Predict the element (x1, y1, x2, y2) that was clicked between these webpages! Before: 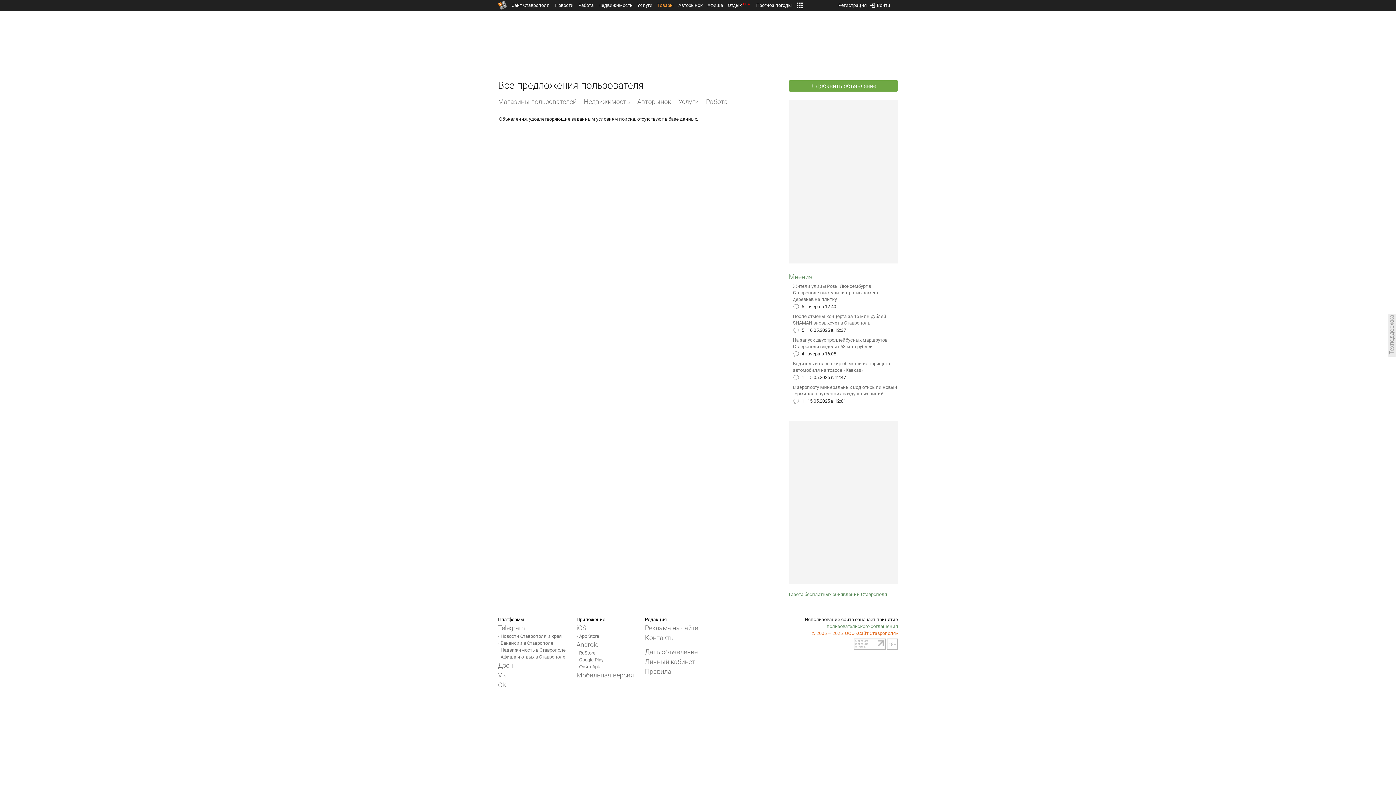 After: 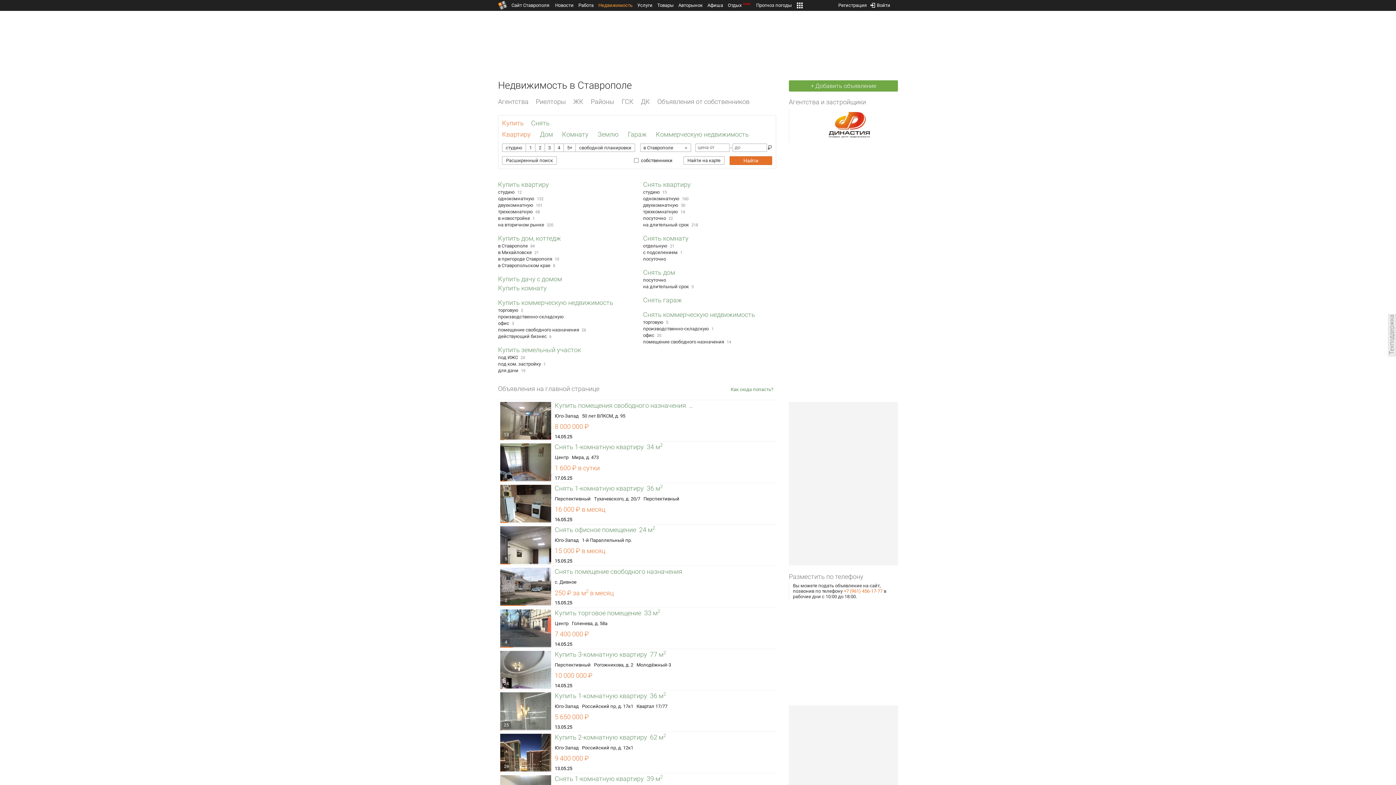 Action: bbox: (598, 2, 632, 8) label: Недвижимость